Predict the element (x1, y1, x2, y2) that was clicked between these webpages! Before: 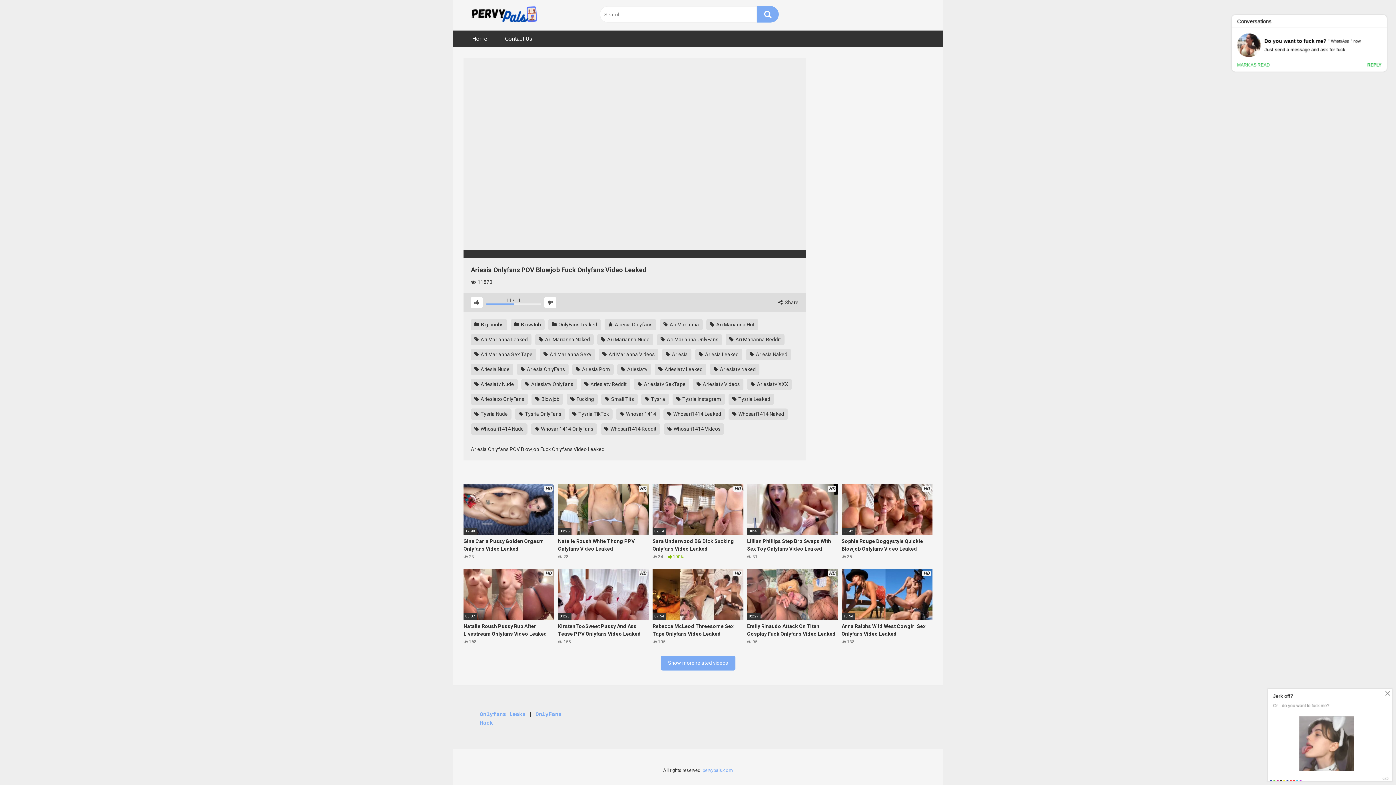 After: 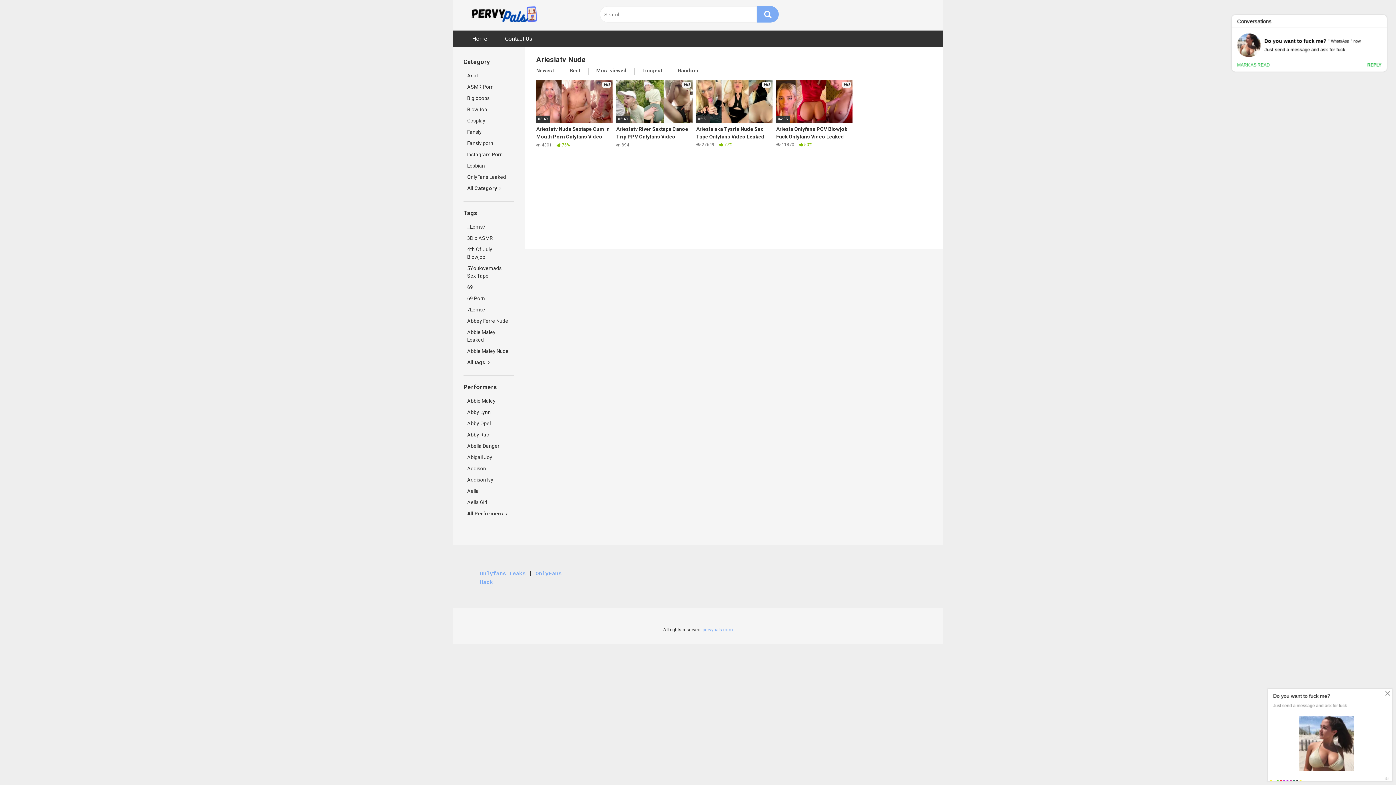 Action: label:  Ariesiatv Nude bbox: (470, 378, 517, 390)